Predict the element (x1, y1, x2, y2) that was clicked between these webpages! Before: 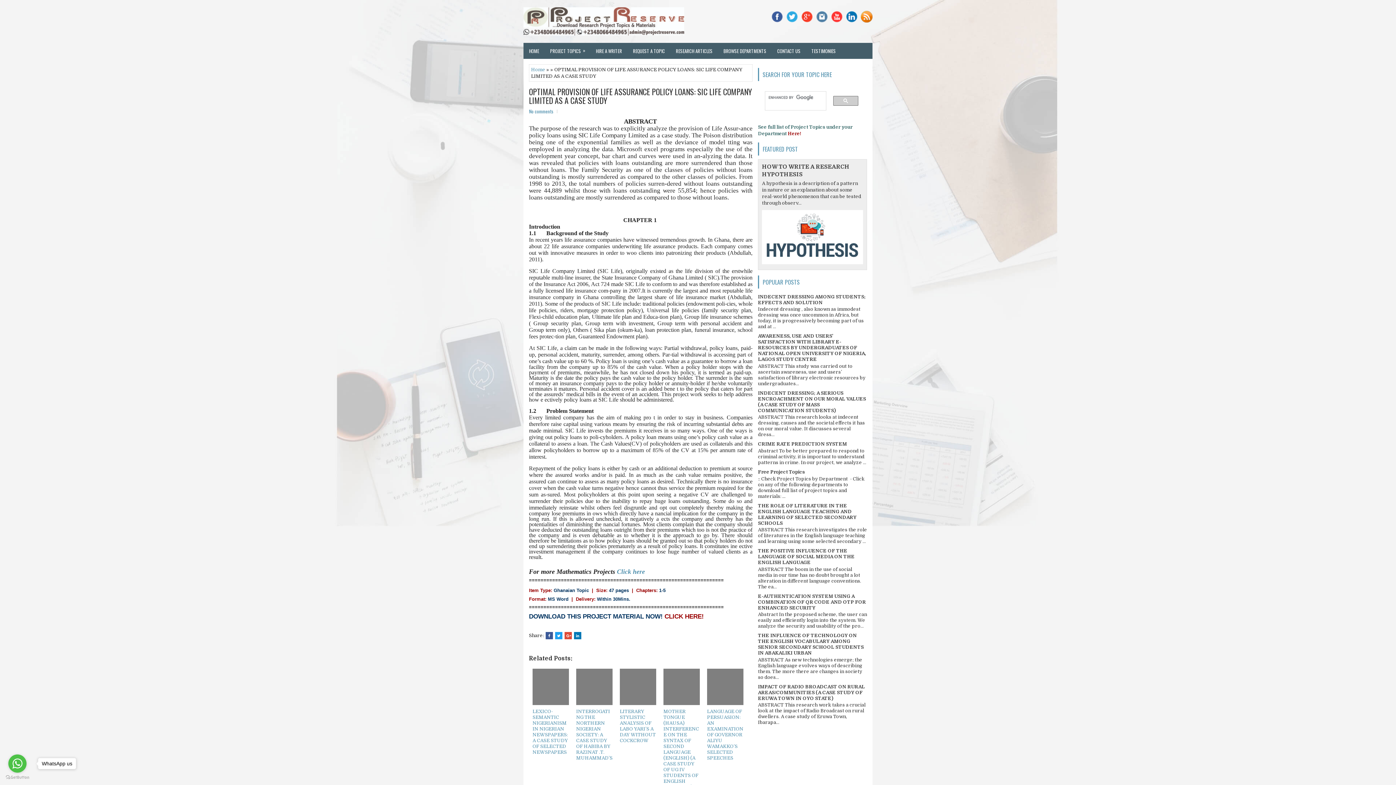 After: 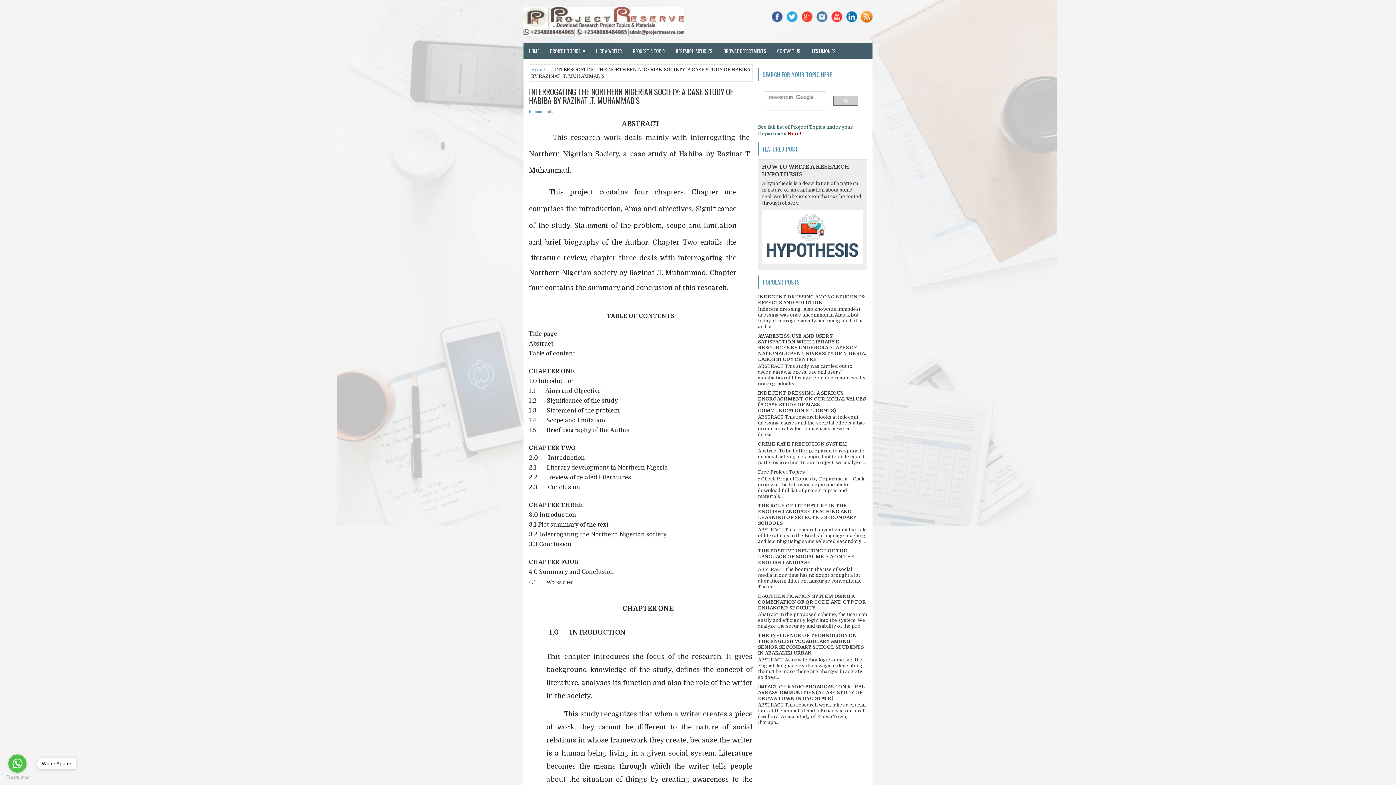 Action: label: INTERROGATING THE NORTHERN NIGERIAN SOCIETY: A CASE STUDY OF HABIBA BY RAZINAT .T. MUHAMMAD’S bbox: (576, 709, 612, 761)